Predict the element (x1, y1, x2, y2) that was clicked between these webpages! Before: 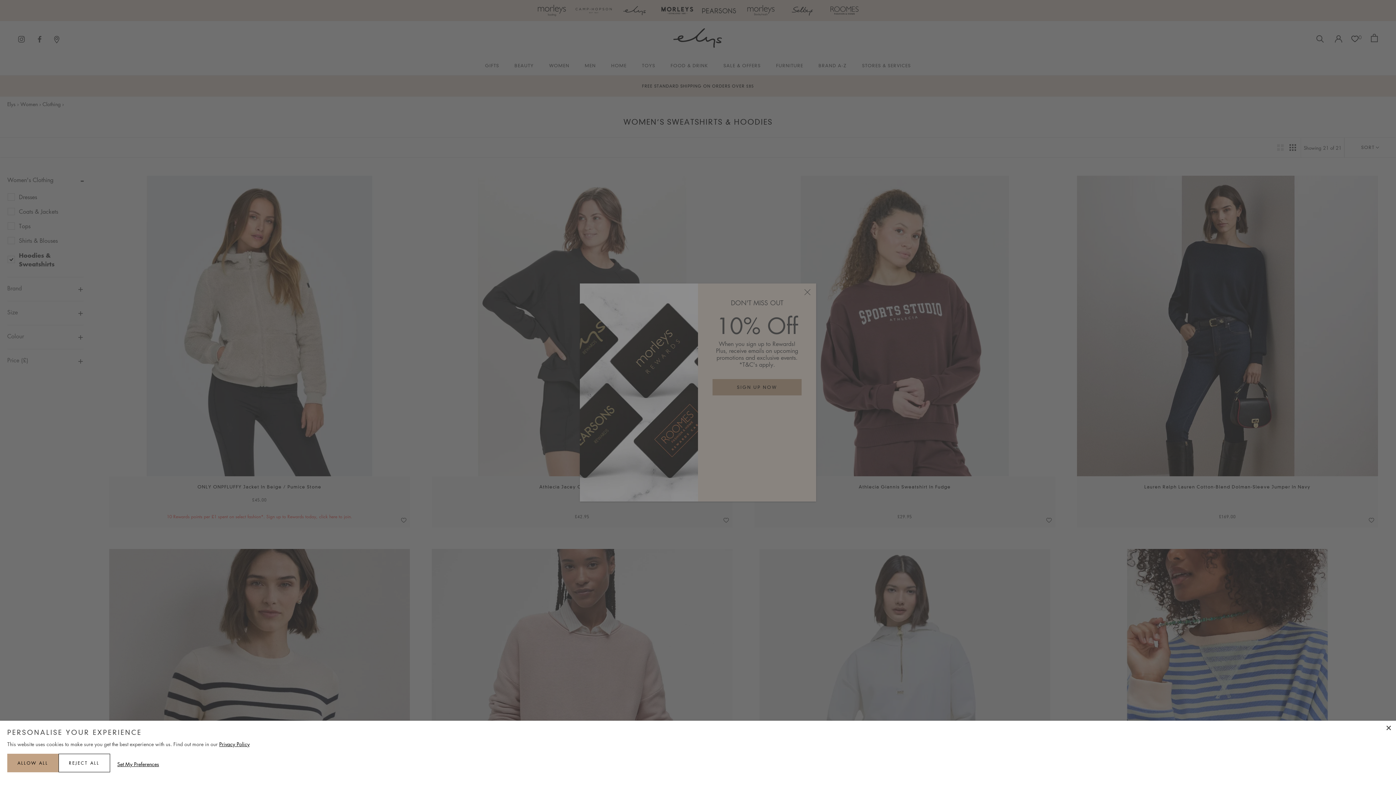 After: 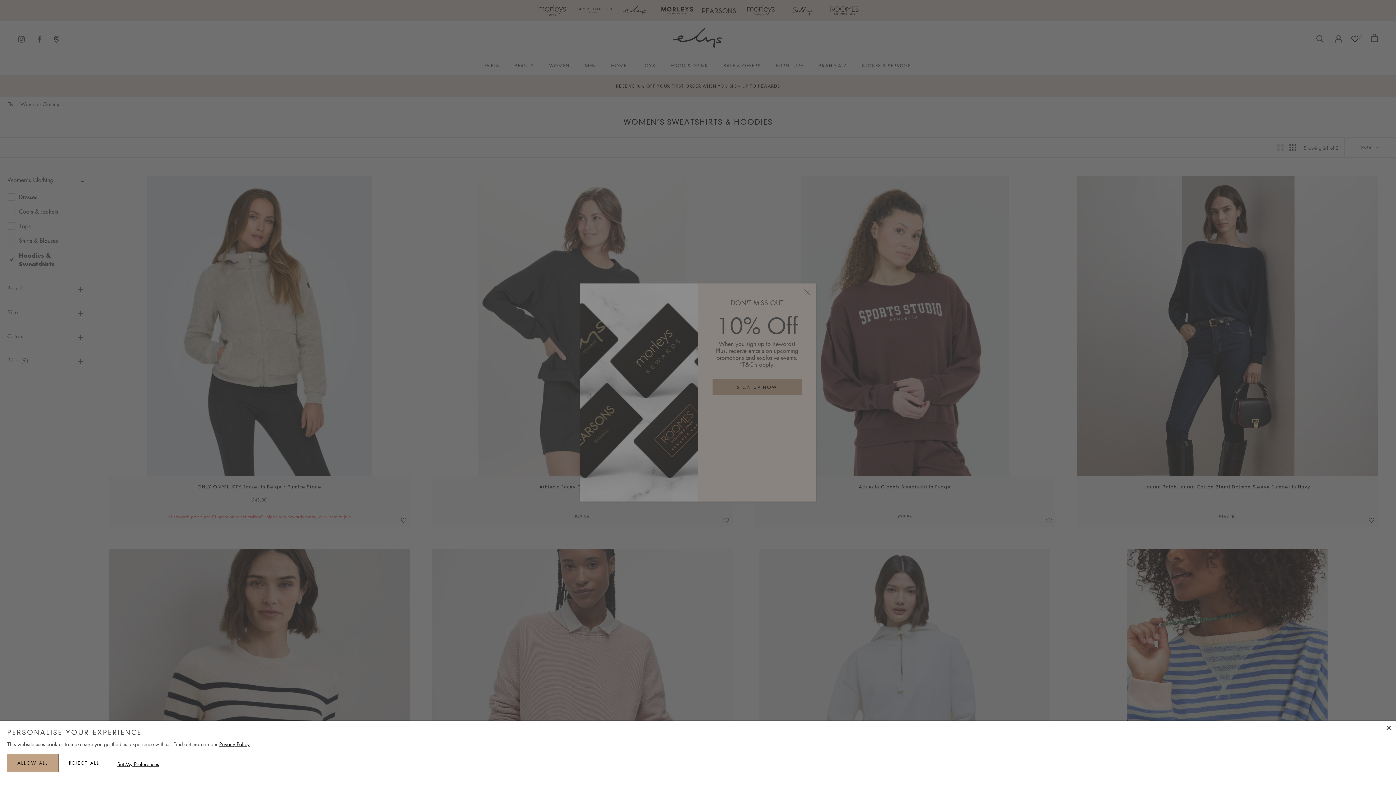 Action: bbox: (219, 740, 249, 748) label: Privacy Policy